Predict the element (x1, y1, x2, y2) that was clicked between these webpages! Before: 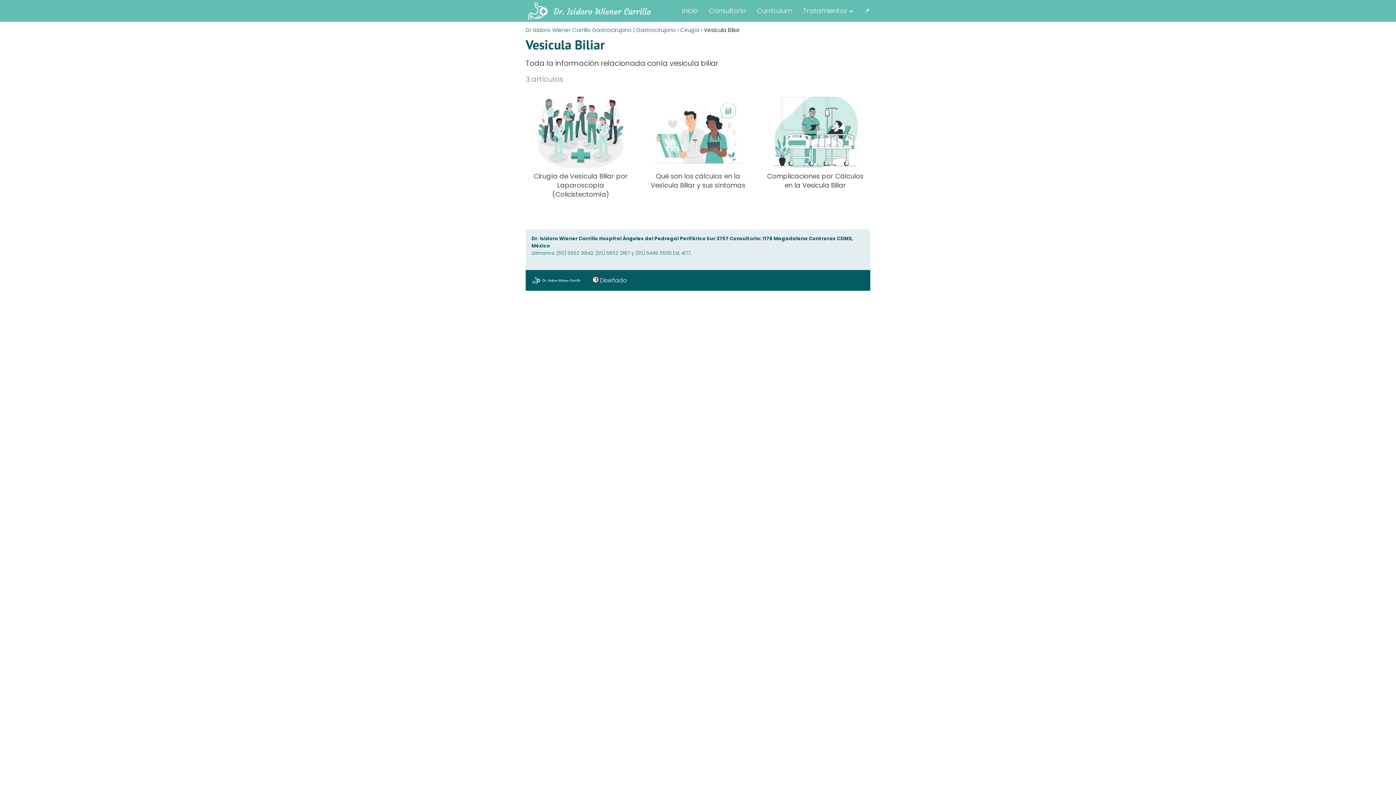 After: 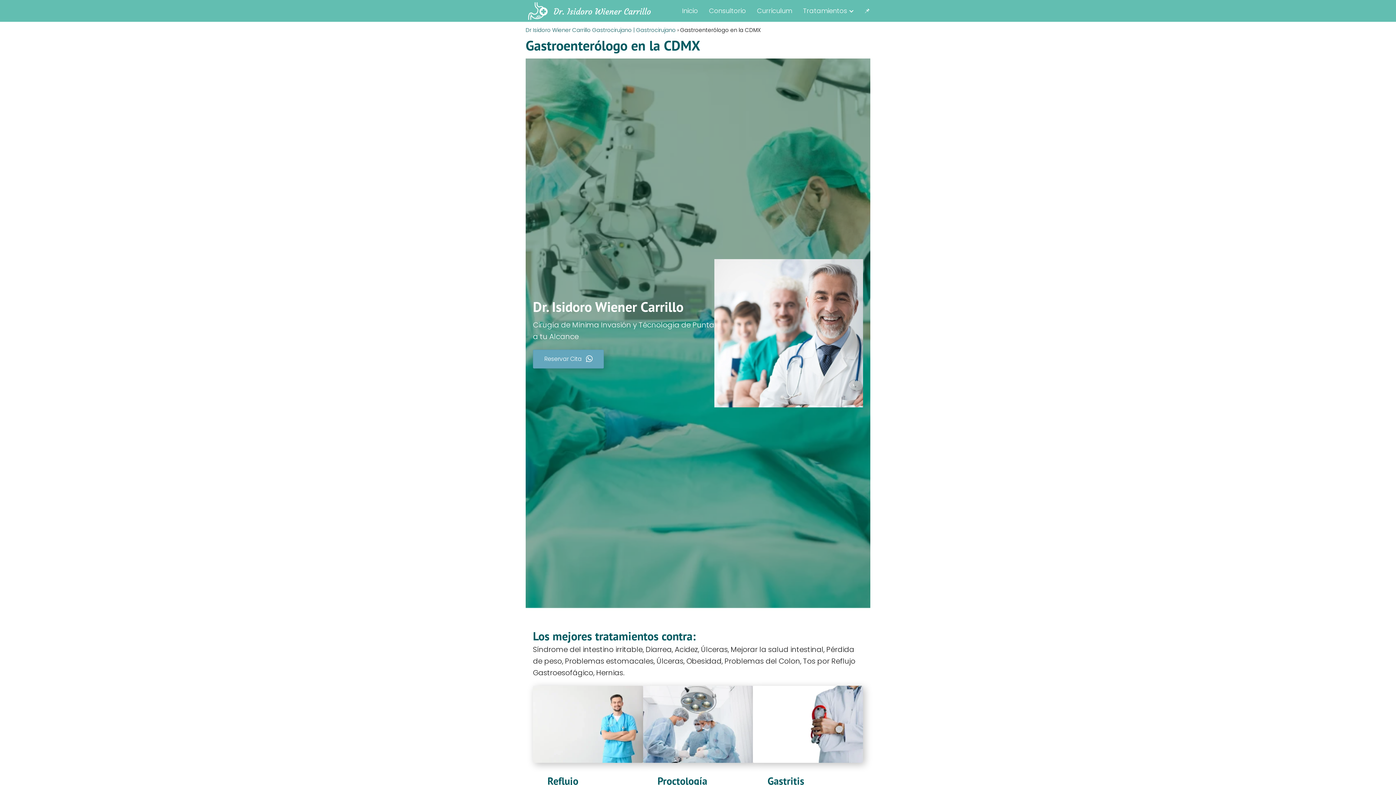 Action: bbox: (803, 6, 850, 15) label: Tratamientos